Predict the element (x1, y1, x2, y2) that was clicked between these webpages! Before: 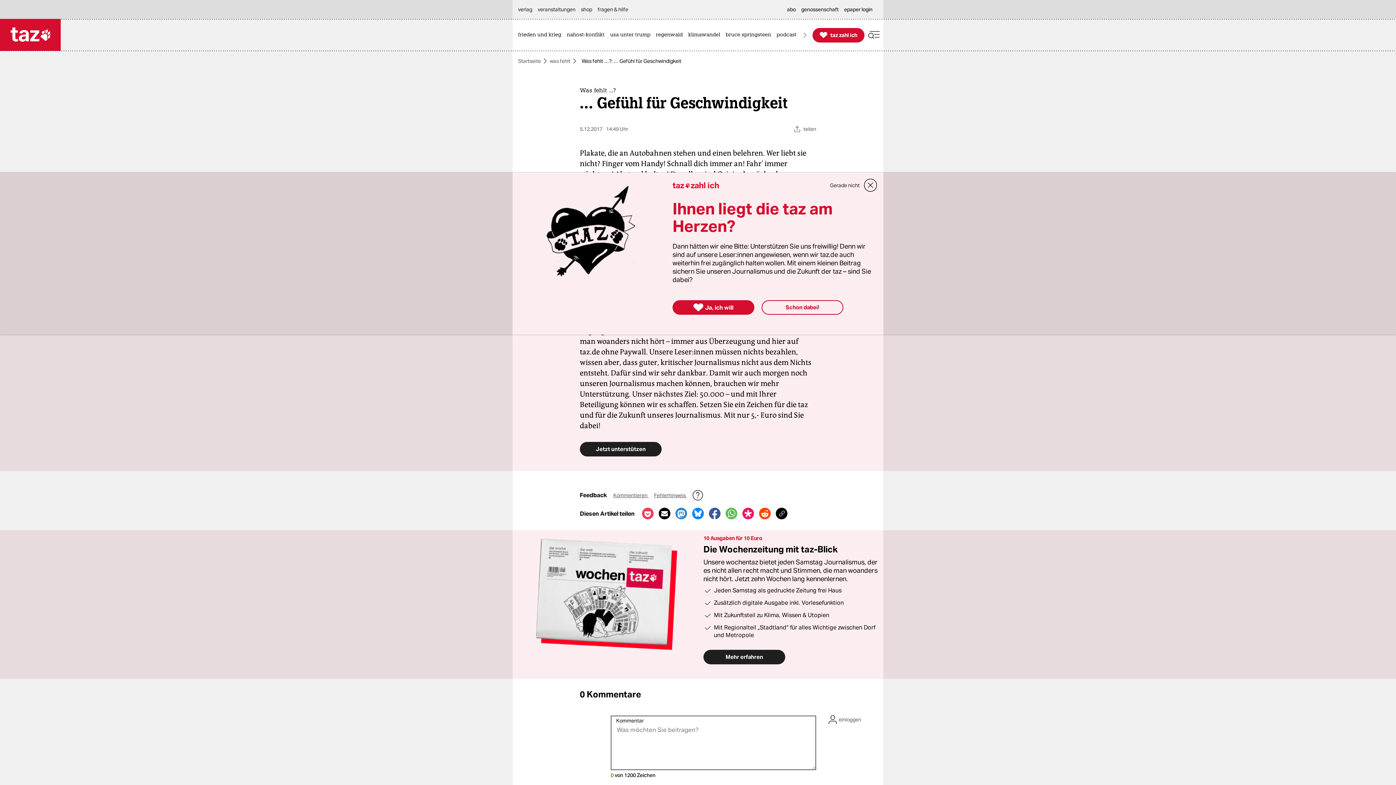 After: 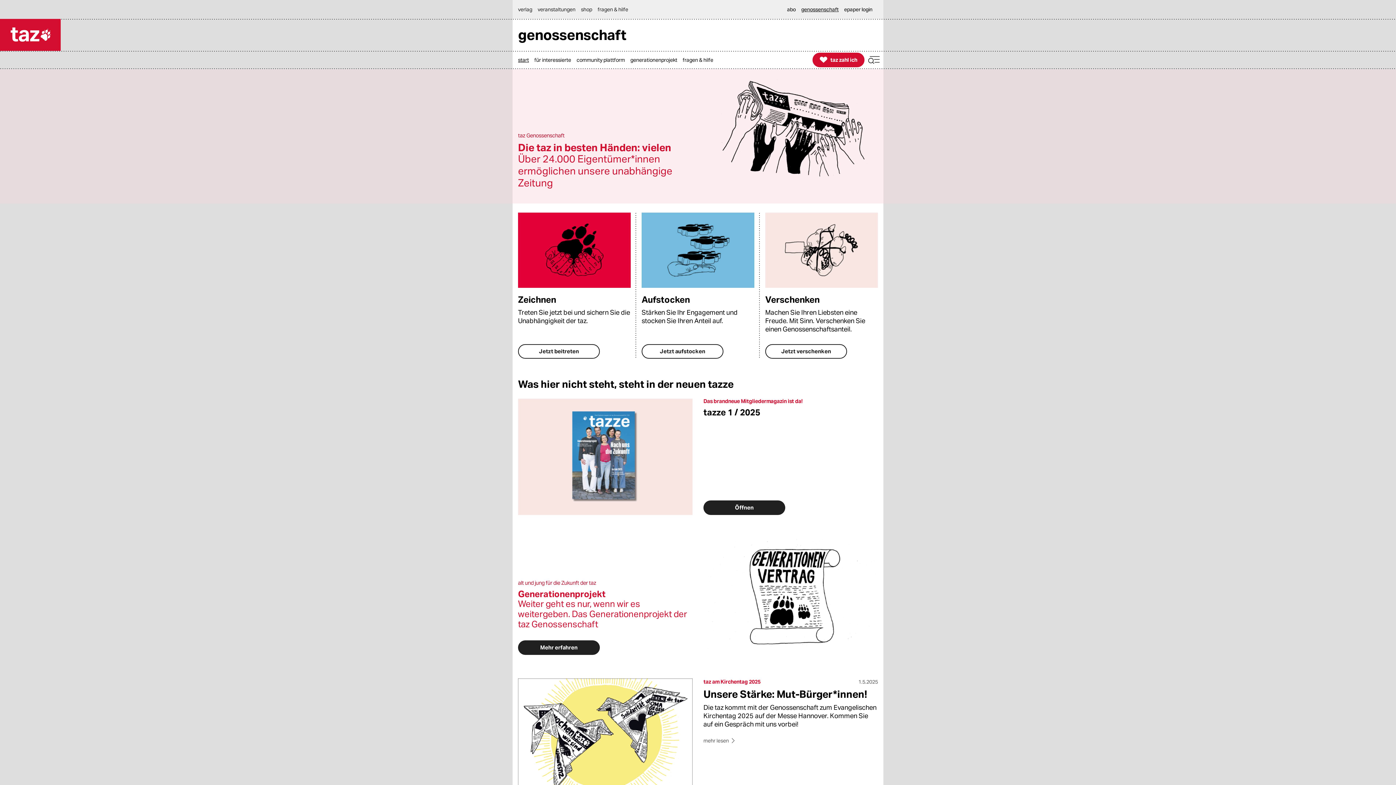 Action: label: genossenschaft bbox: (801, 0, 842, 18)